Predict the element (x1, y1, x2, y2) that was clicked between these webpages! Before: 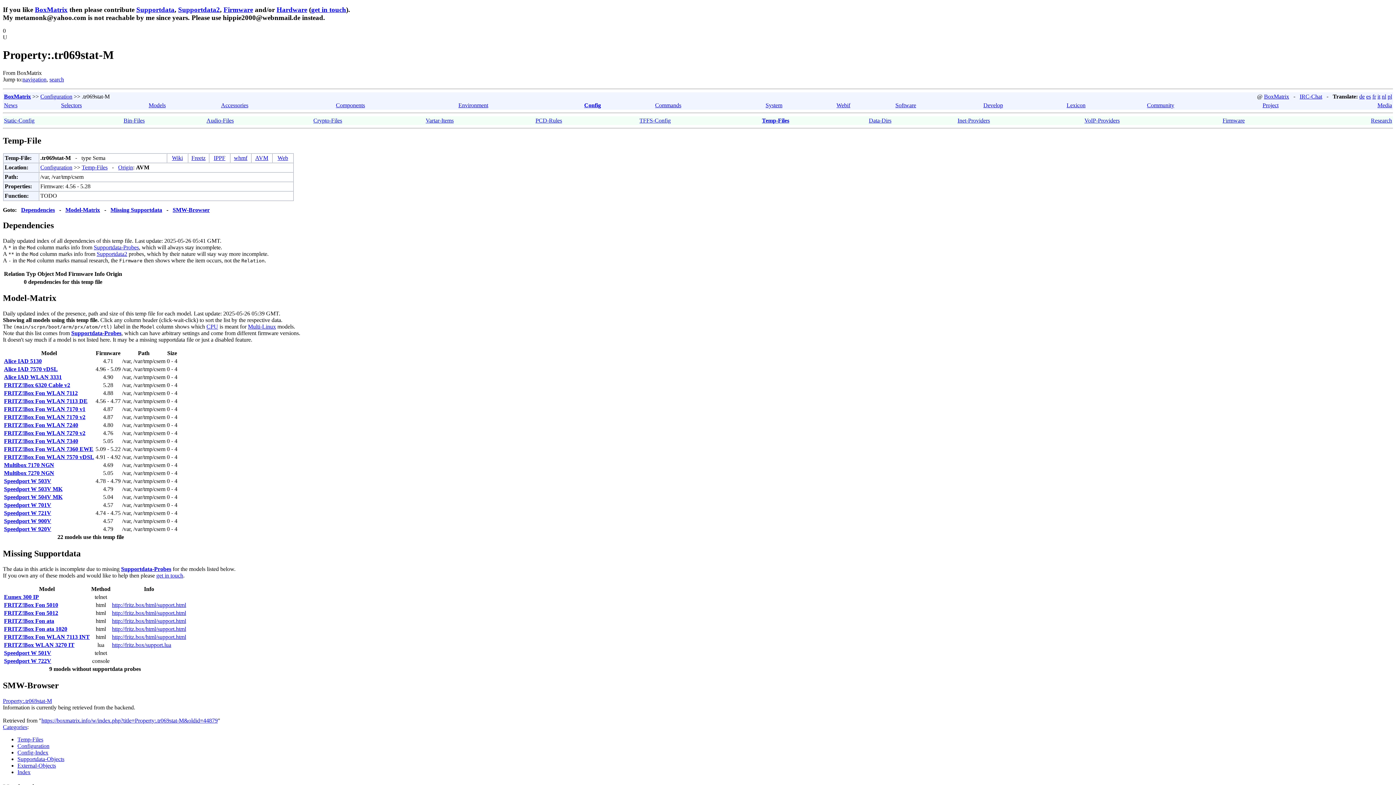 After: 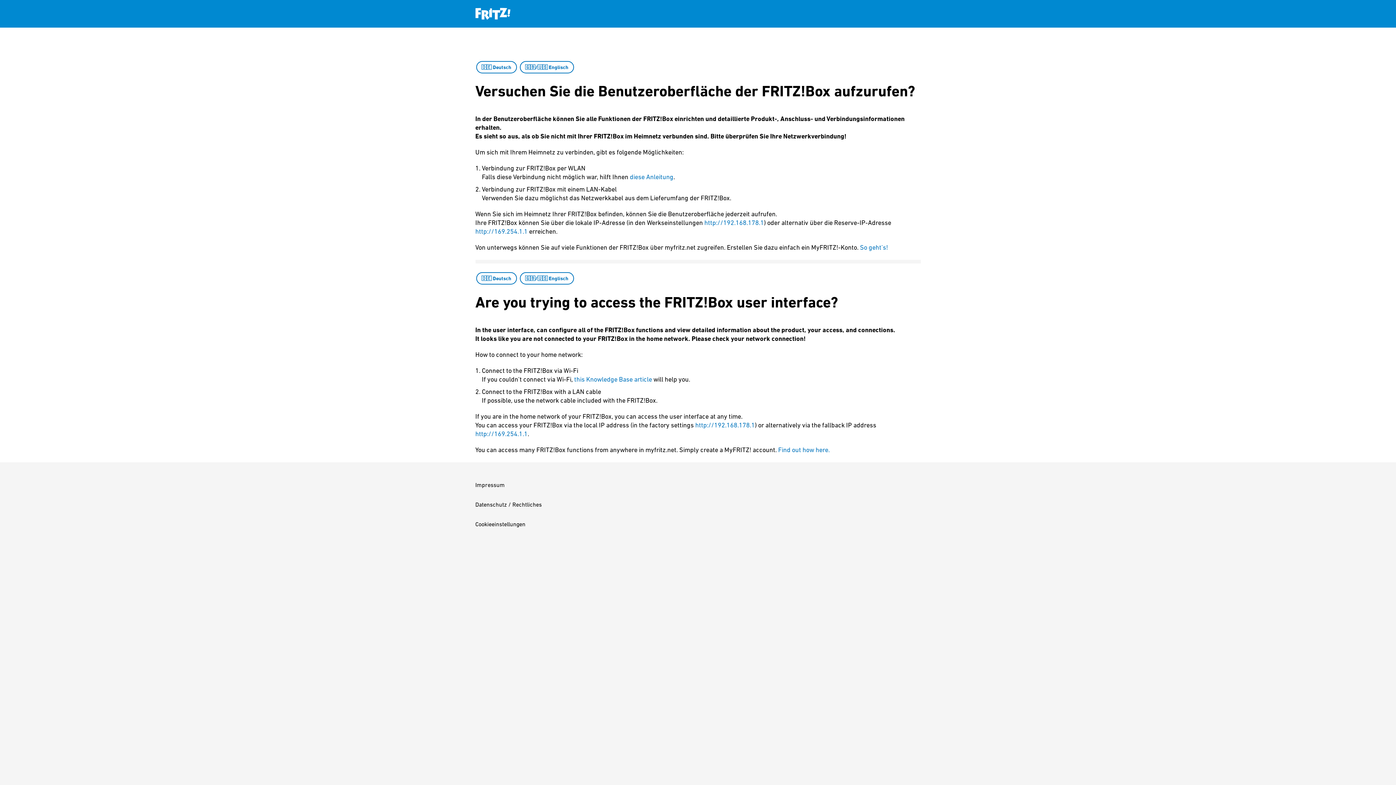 Action: label: http://fritz.box/html/support.html bbox: (112, 626, 186, 632)